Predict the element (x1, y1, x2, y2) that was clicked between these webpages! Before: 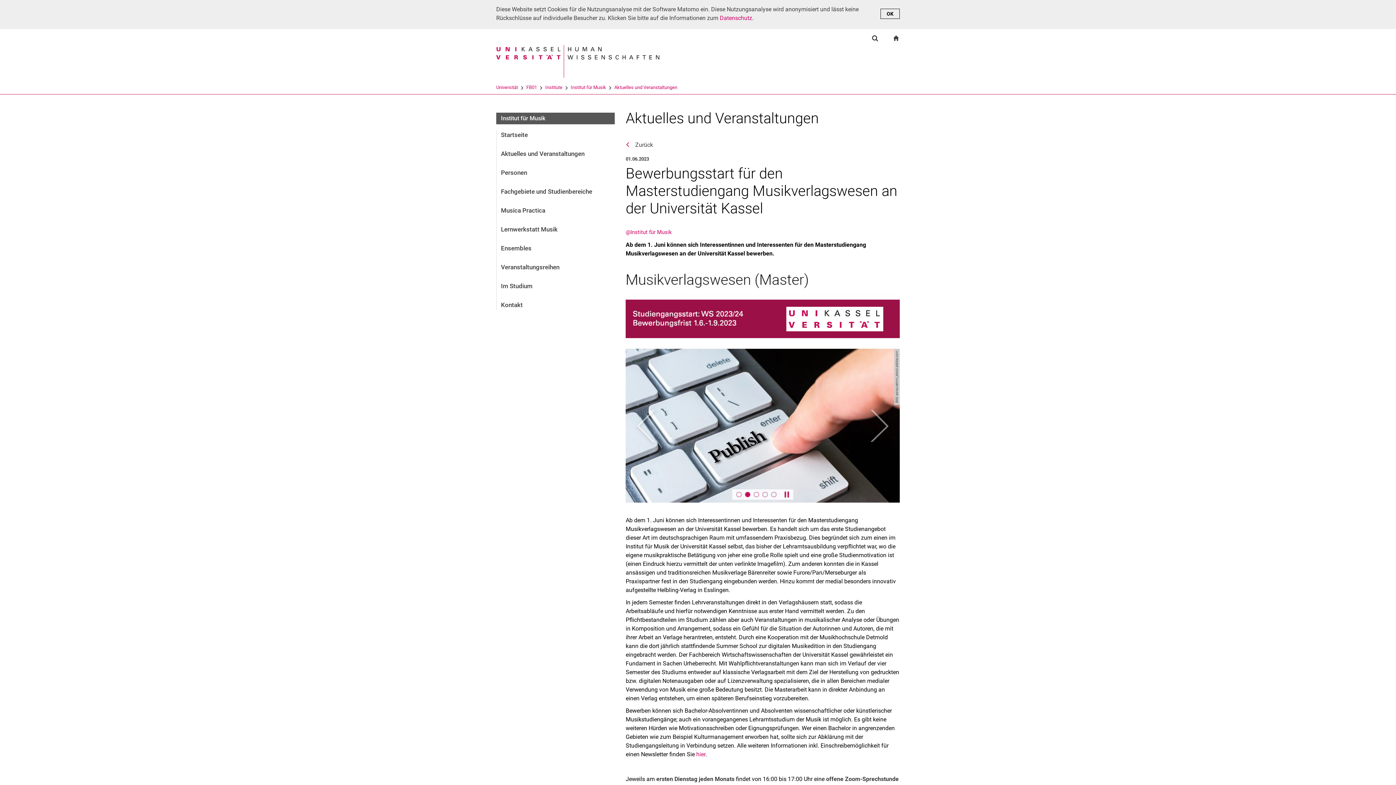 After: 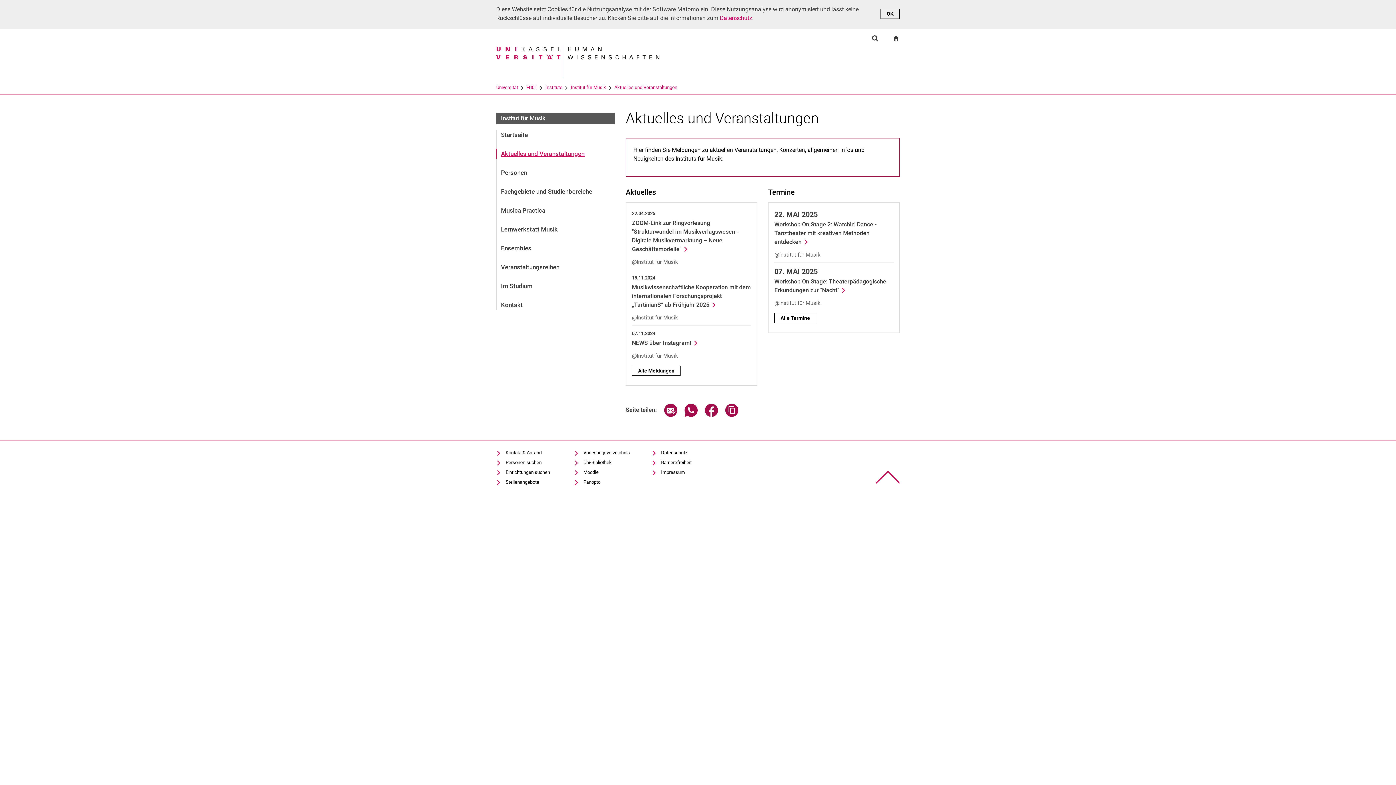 Action: bbox: (614, 84, 677, 90) label: Aktuelles und Veranstaltungen